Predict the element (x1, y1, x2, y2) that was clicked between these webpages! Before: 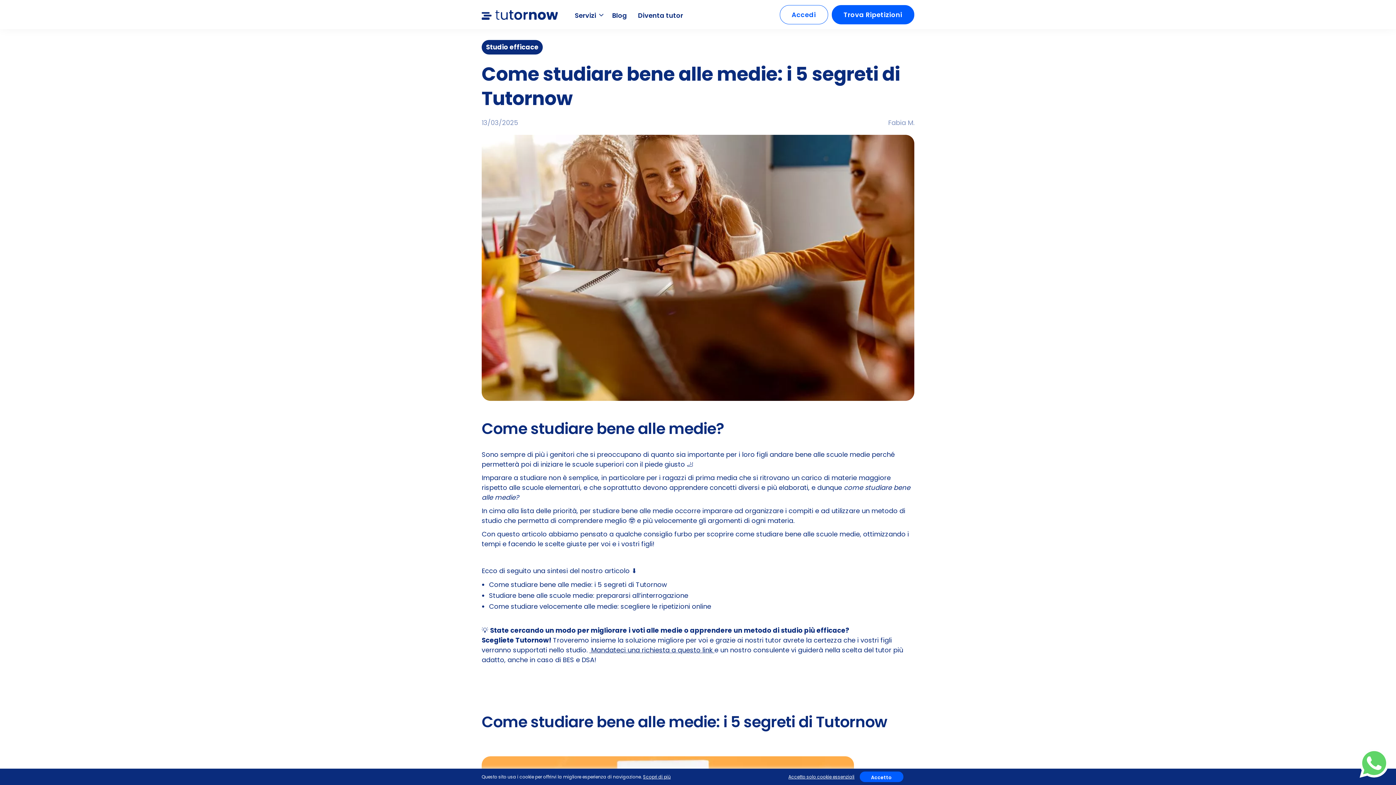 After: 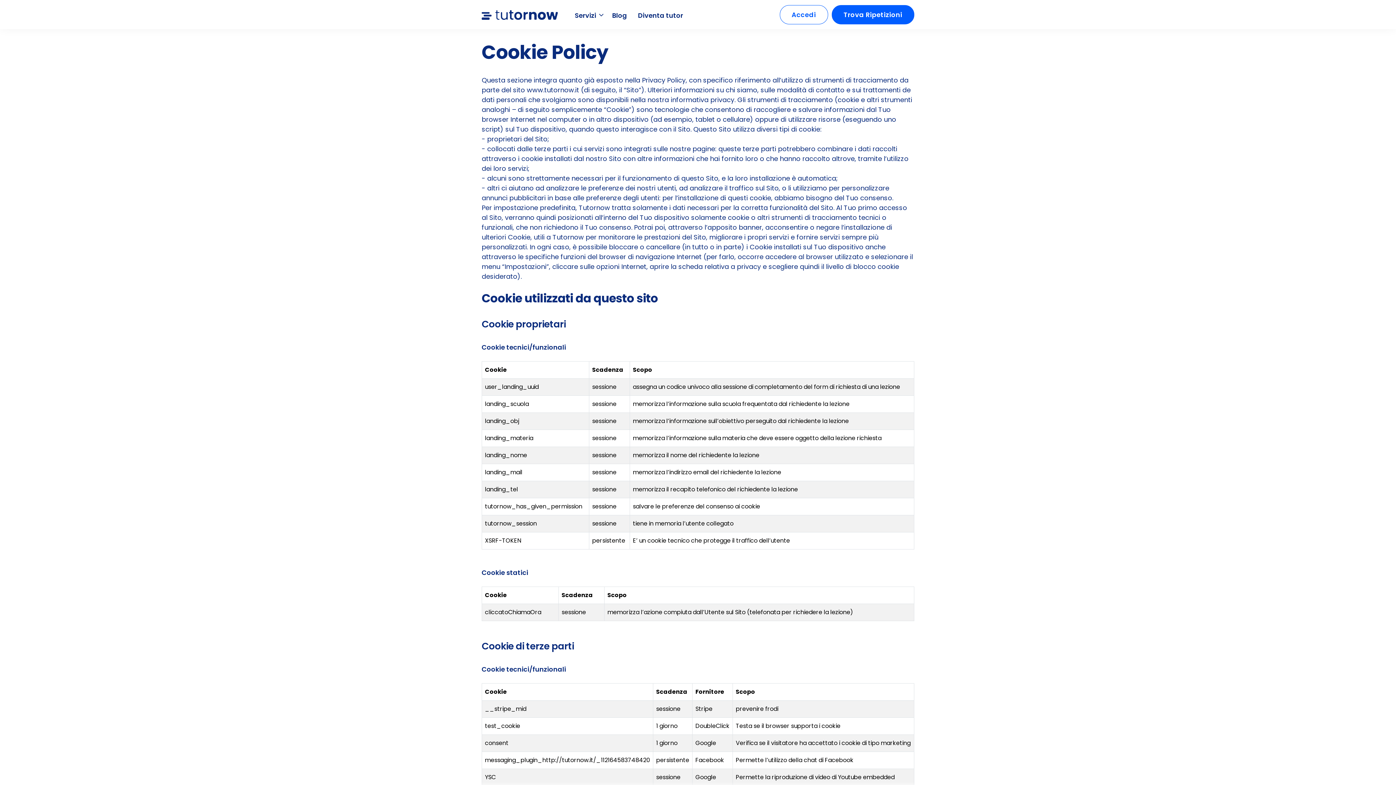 Action: bbox: (643, 774, 670, 780) label: Scopri di più